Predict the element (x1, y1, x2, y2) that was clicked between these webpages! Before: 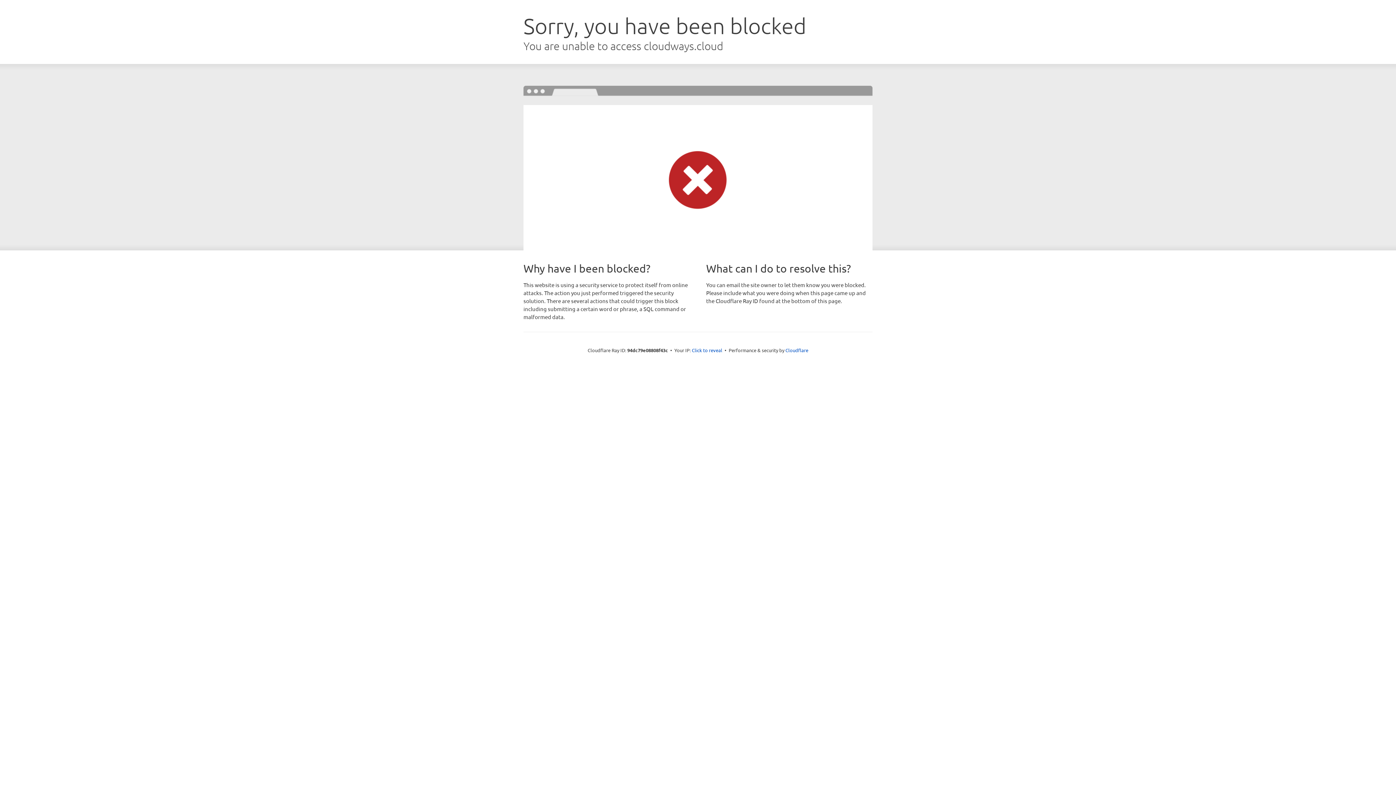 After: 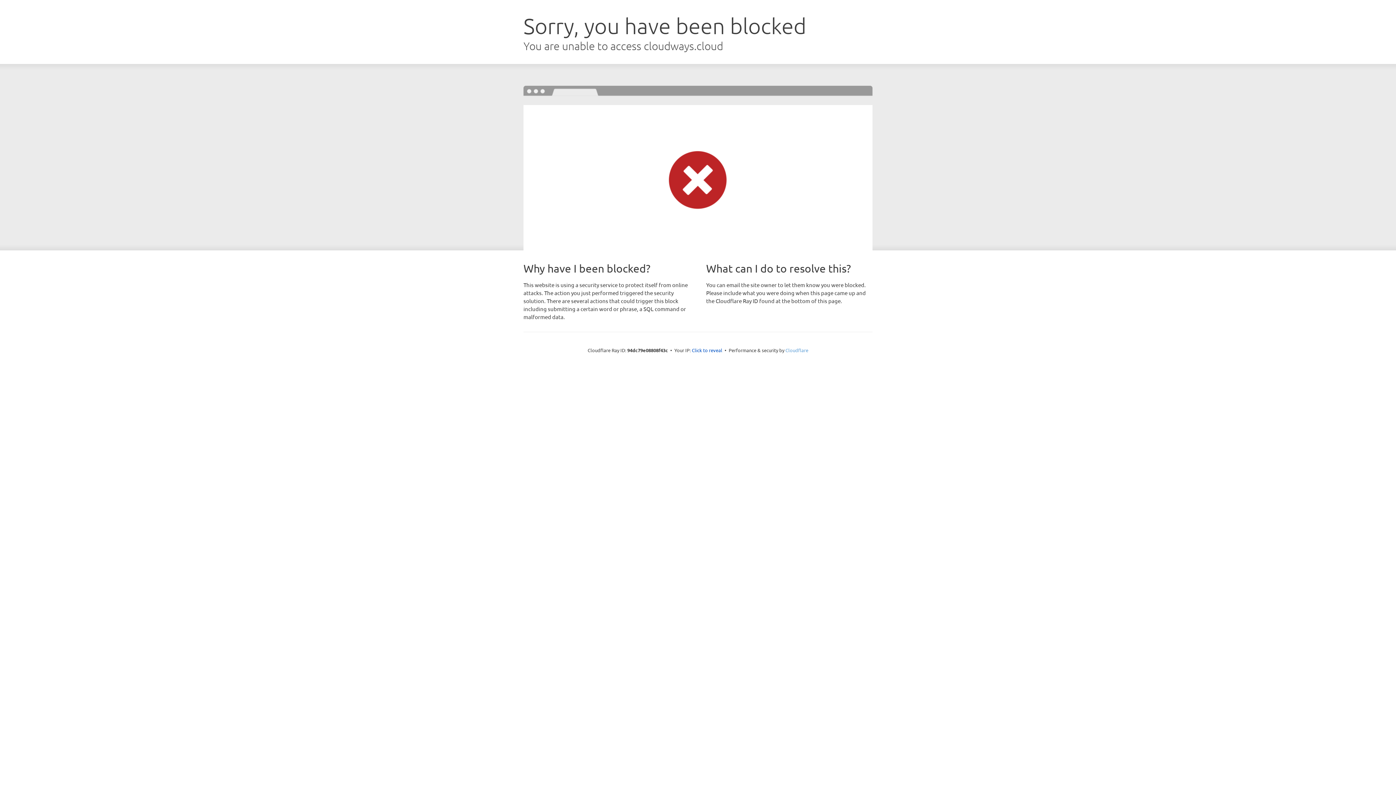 Action: label: Cloudflare bbox: (785, 347, 808, 353)